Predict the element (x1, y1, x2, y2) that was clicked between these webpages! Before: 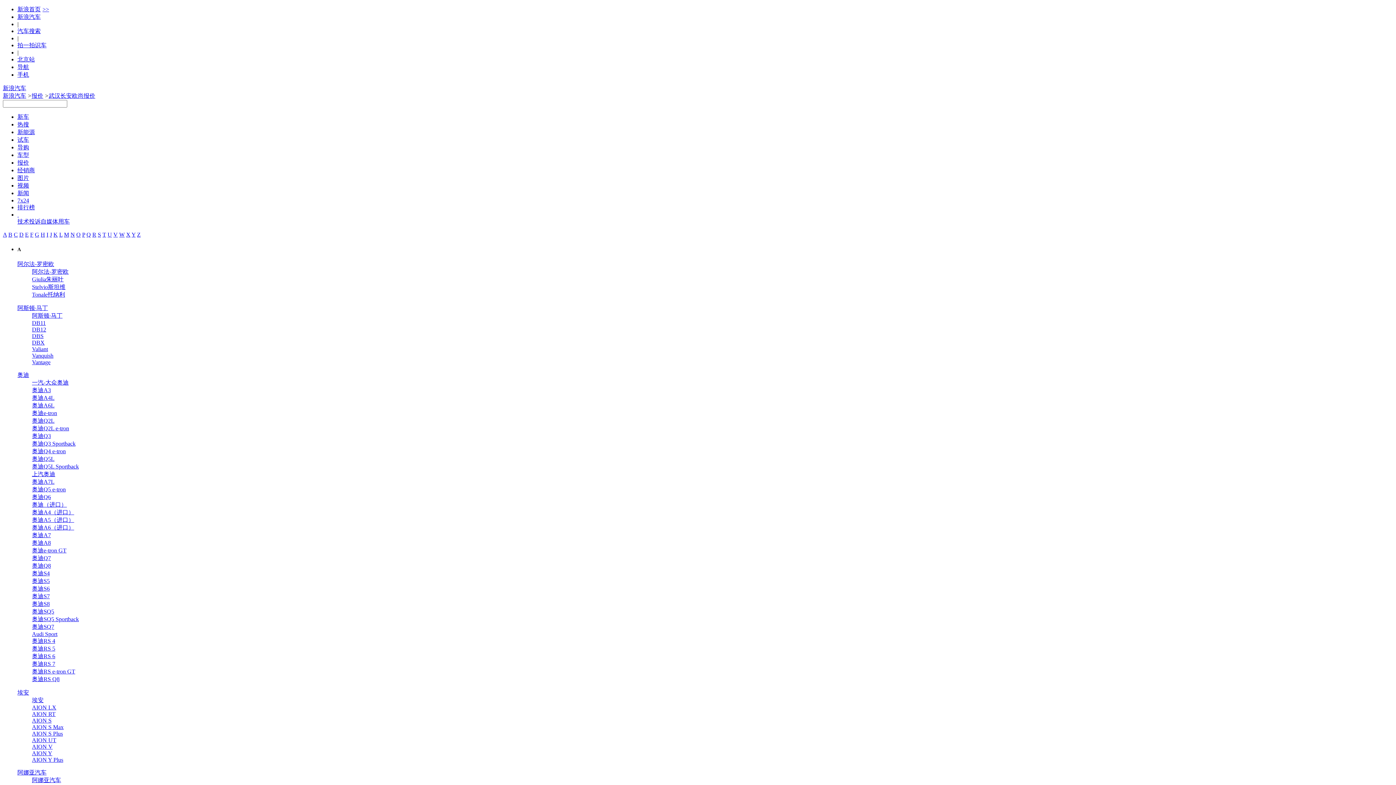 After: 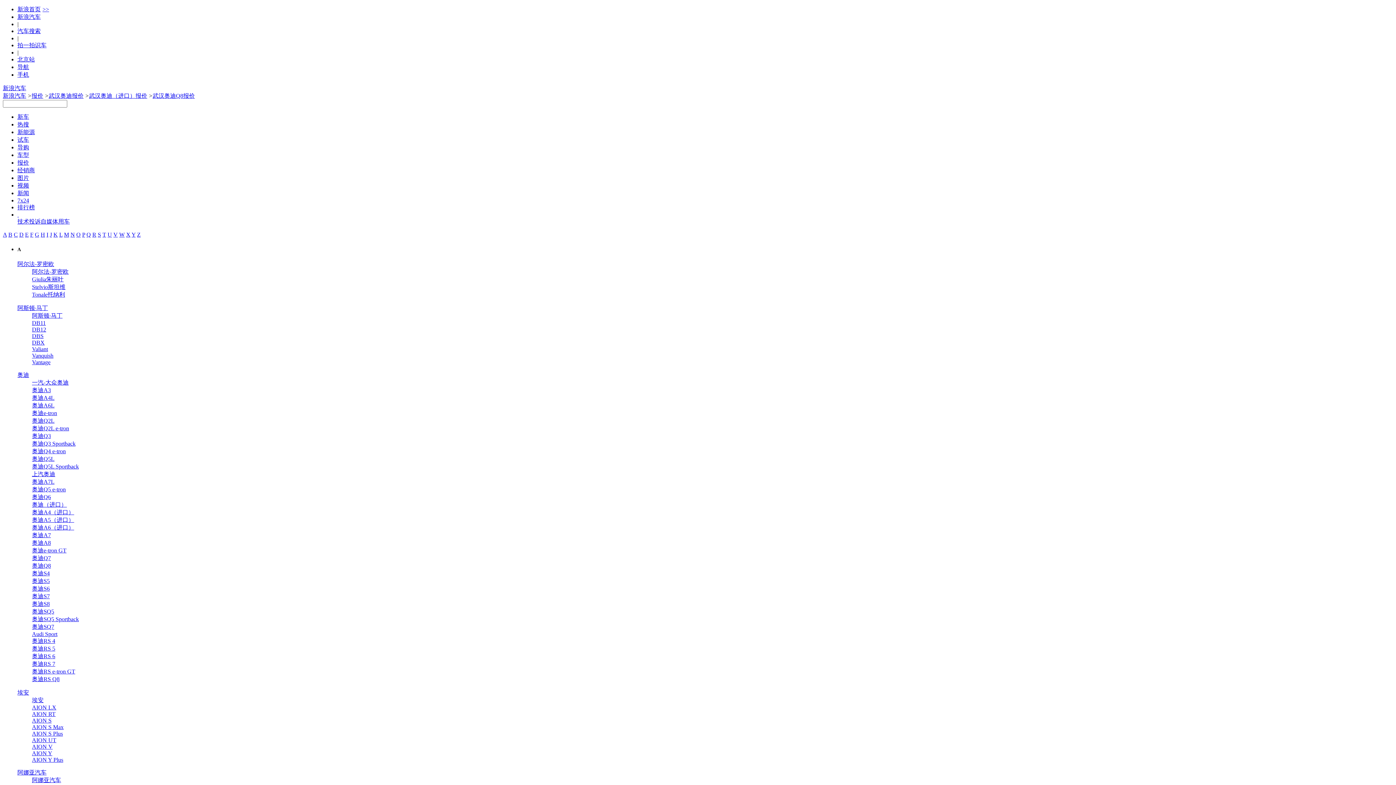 Action: label: 奥迪Q8 bbox: (32, 563, 50, 569)